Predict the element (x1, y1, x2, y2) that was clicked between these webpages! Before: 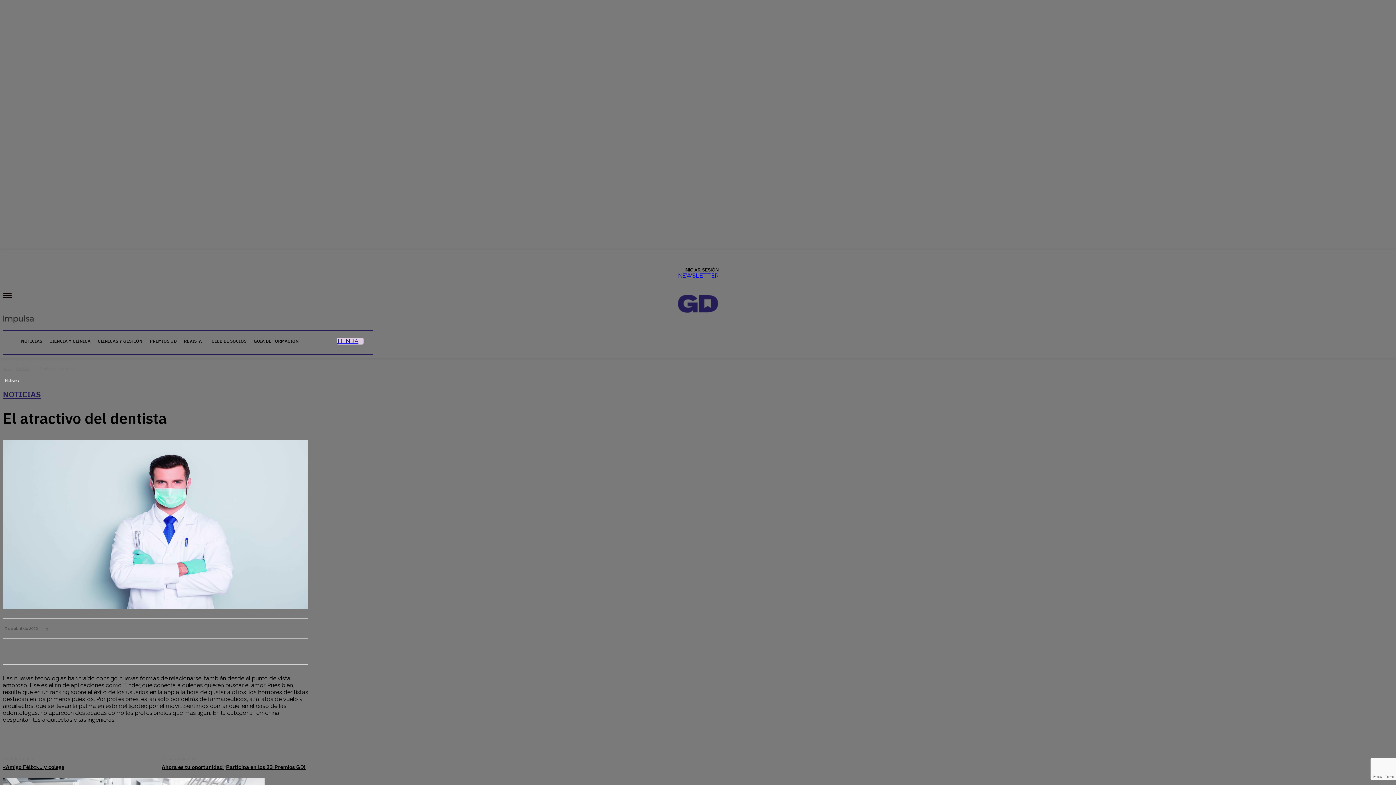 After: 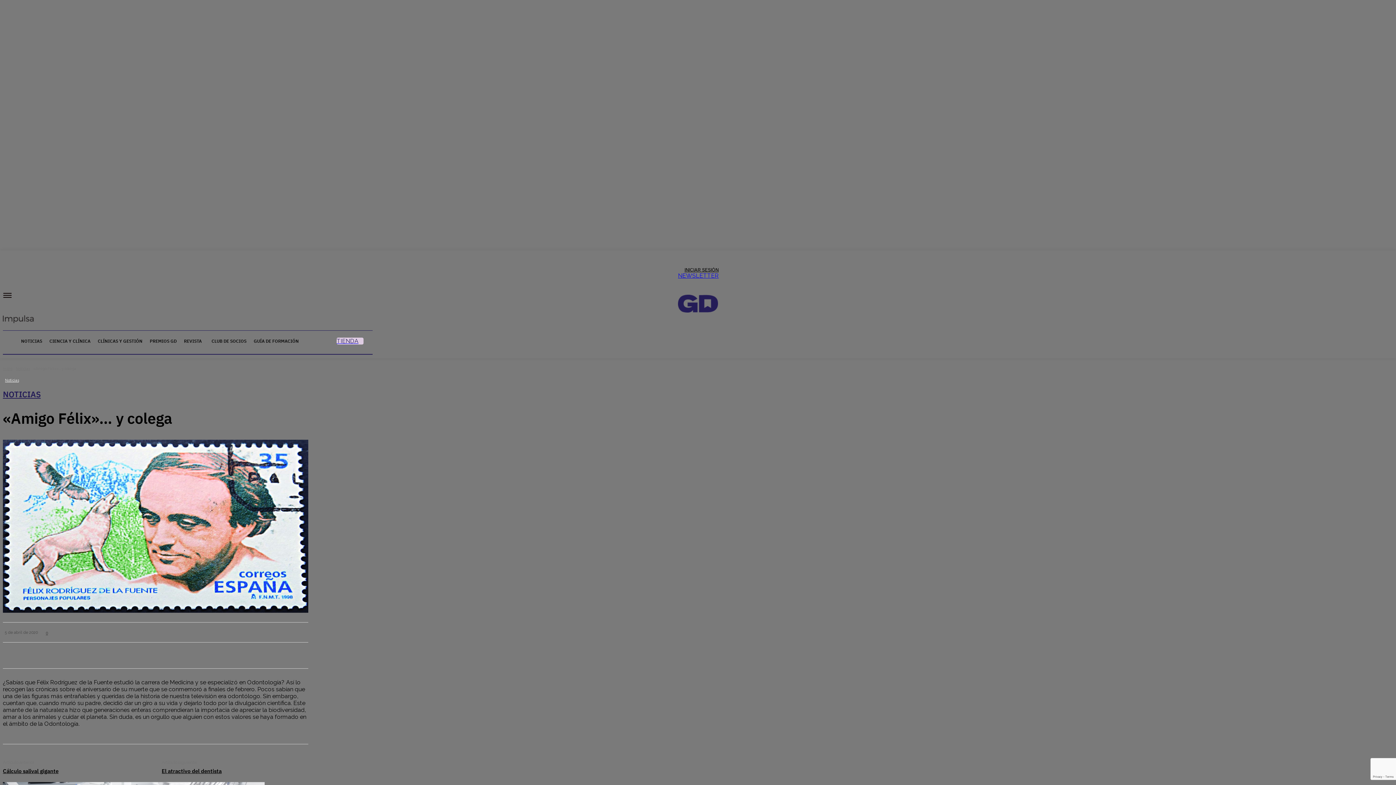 Action: bbox: (2, 763, 64, 771) label: «Amigo Félix»… y colega